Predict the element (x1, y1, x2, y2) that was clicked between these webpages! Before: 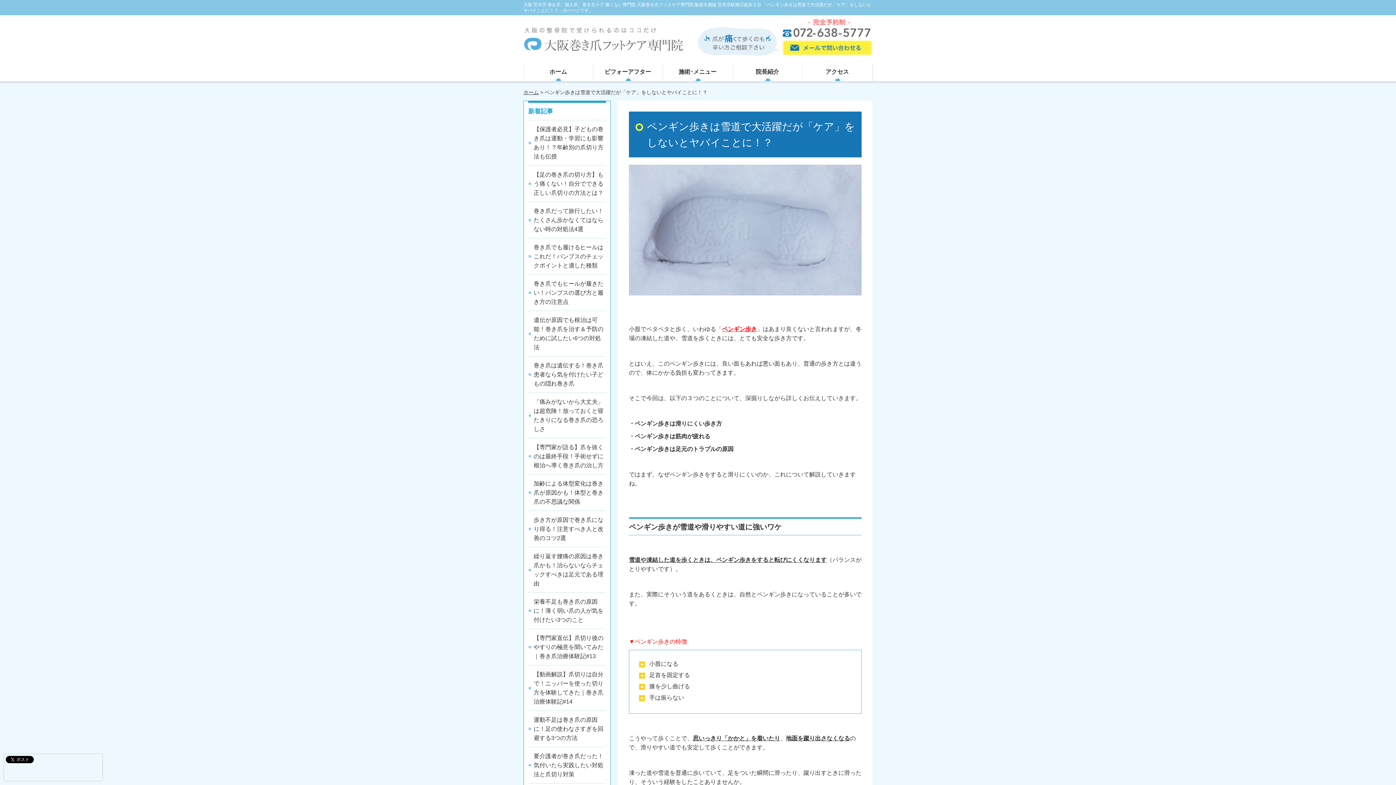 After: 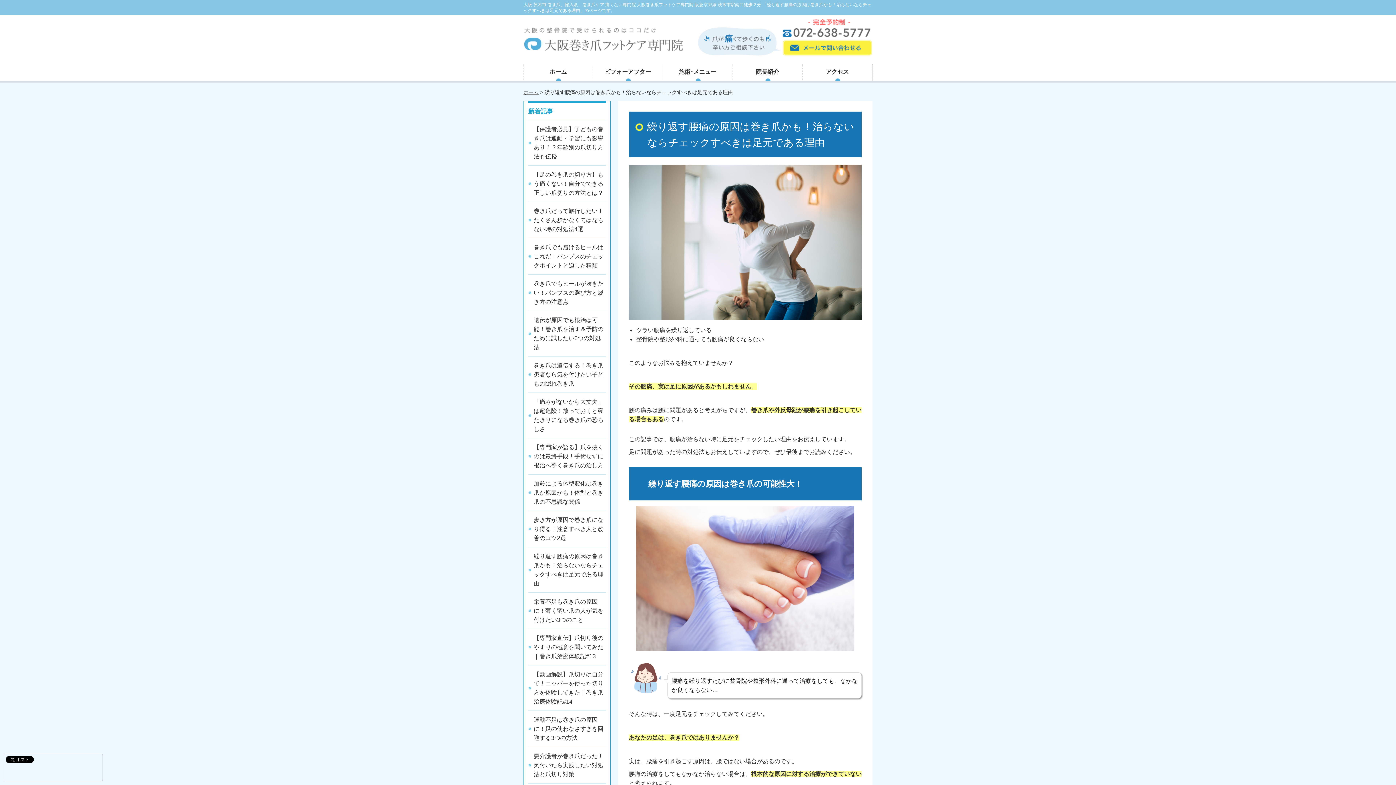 Action: label: 繰り返す腰痛の原因は巻き爪かも！治らないならチェックすべきは足元である理由 bbox: (528, 547, 606, 592)